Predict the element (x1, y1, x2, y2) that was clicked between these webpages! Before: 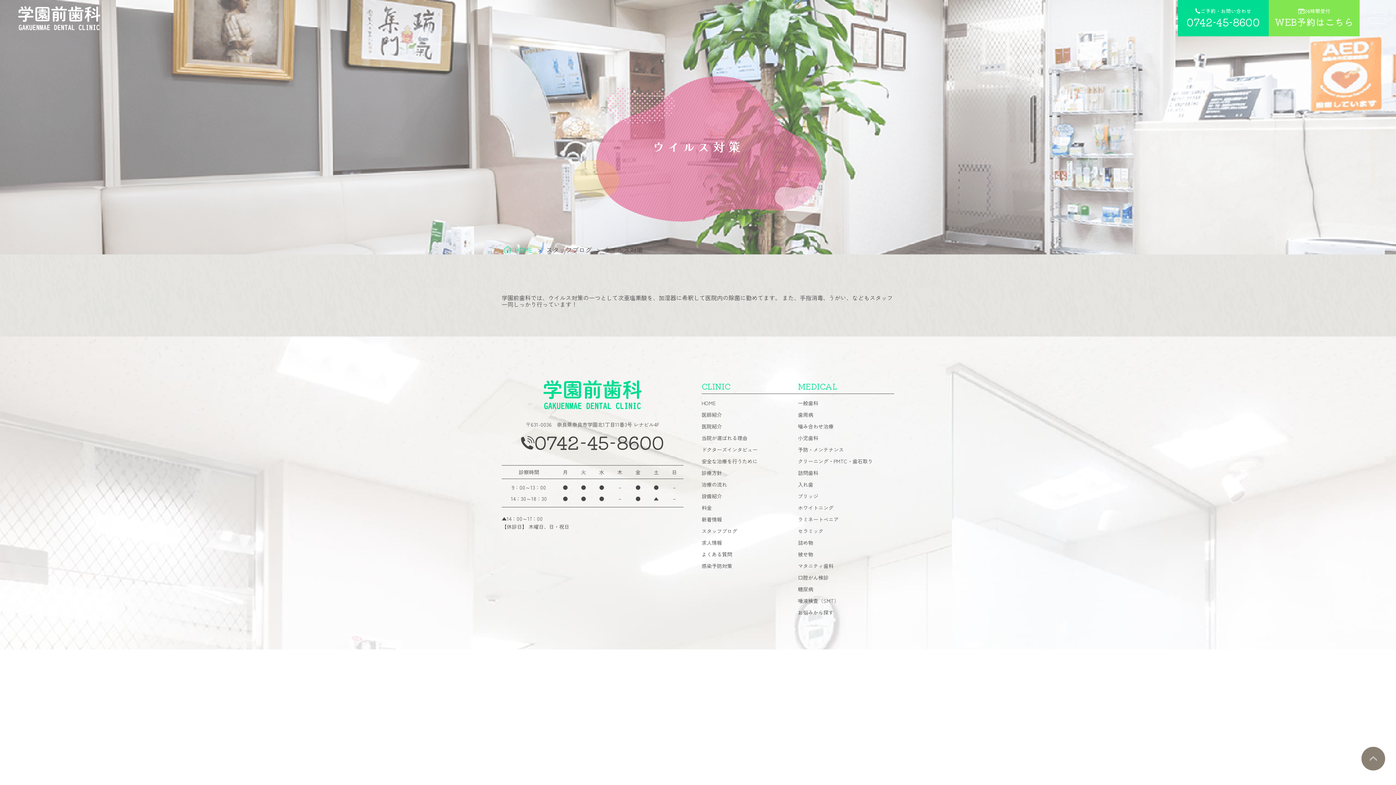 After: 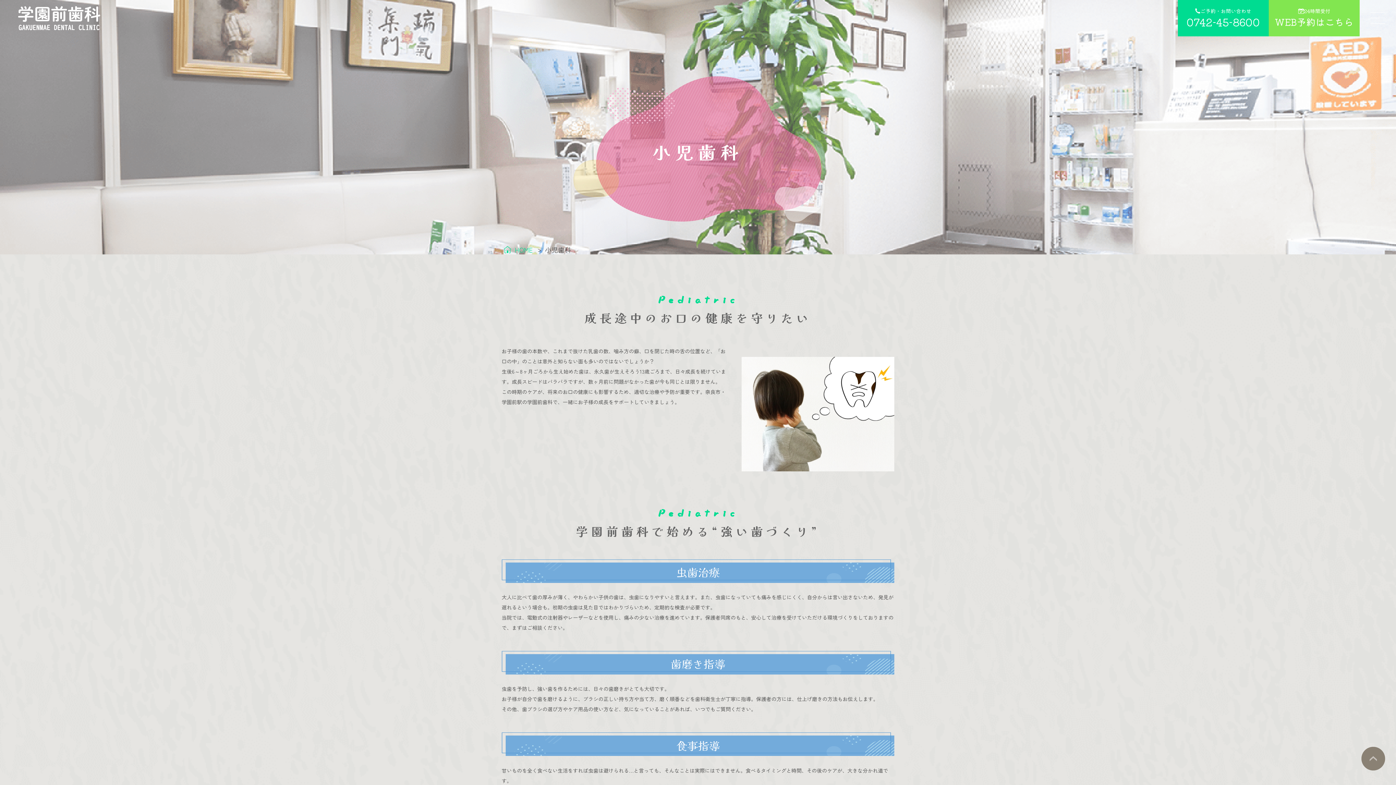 Action: label: 小児歯科 bbox: (798, 435, 818, 440)